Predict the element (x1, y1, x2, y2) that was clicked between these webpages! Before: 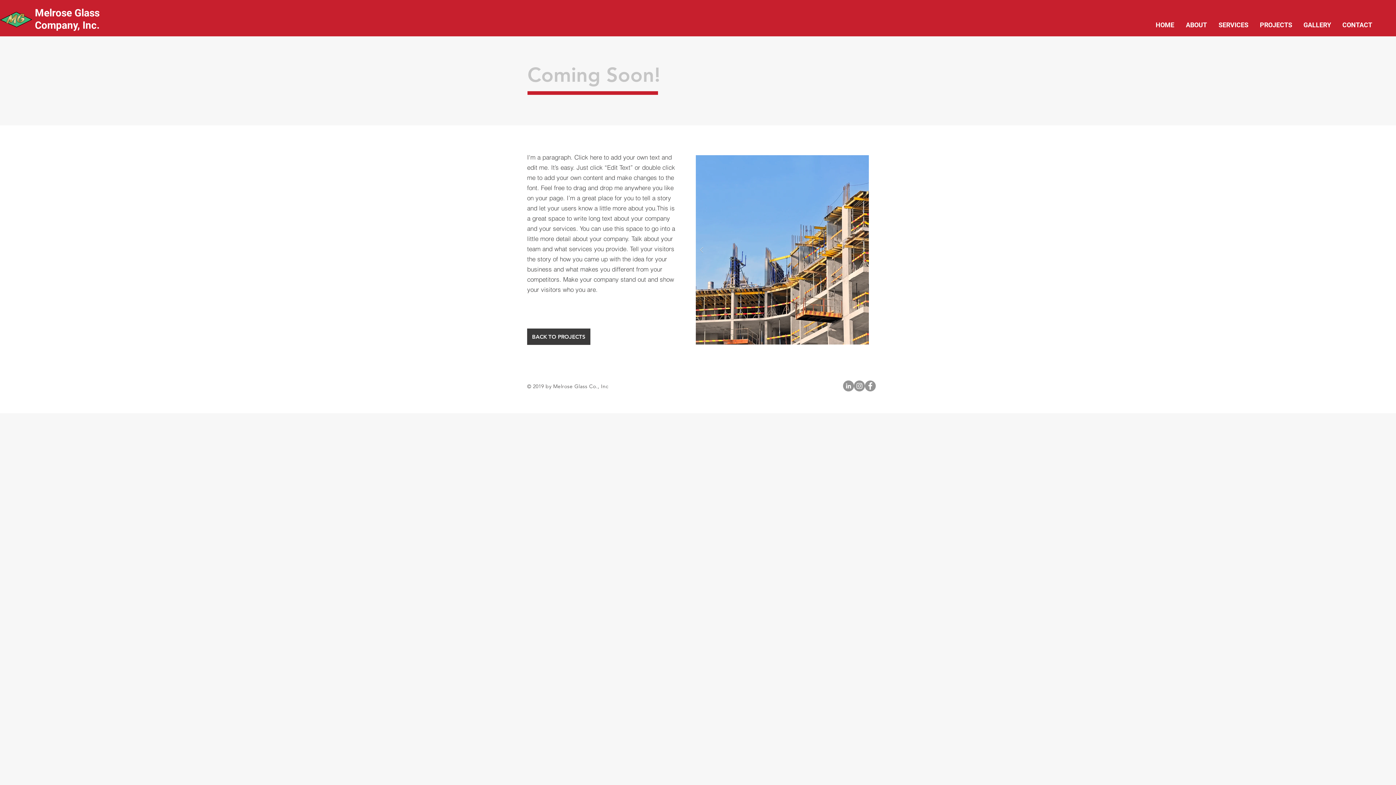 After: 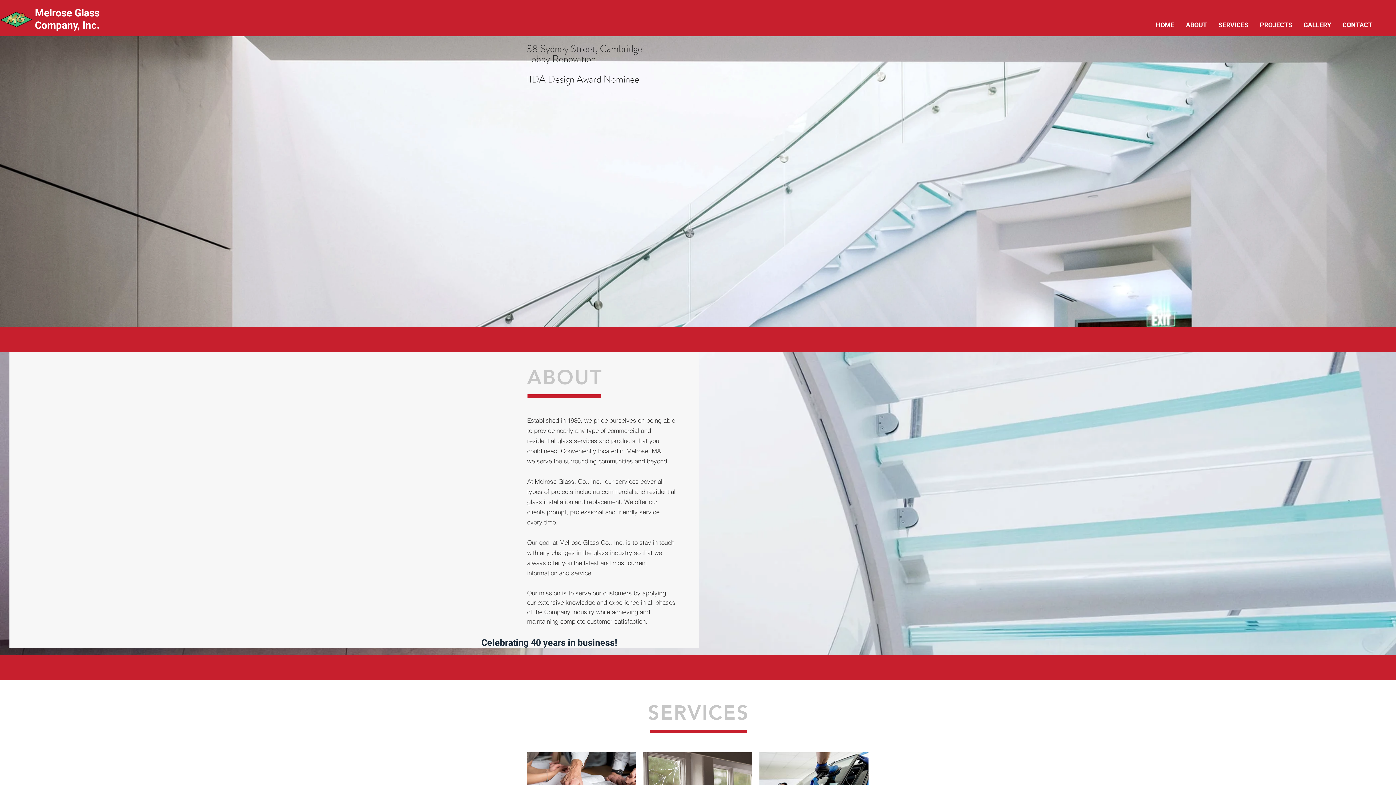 Action: bbox: (1213, 18, 1254, 31) label: SERVICES